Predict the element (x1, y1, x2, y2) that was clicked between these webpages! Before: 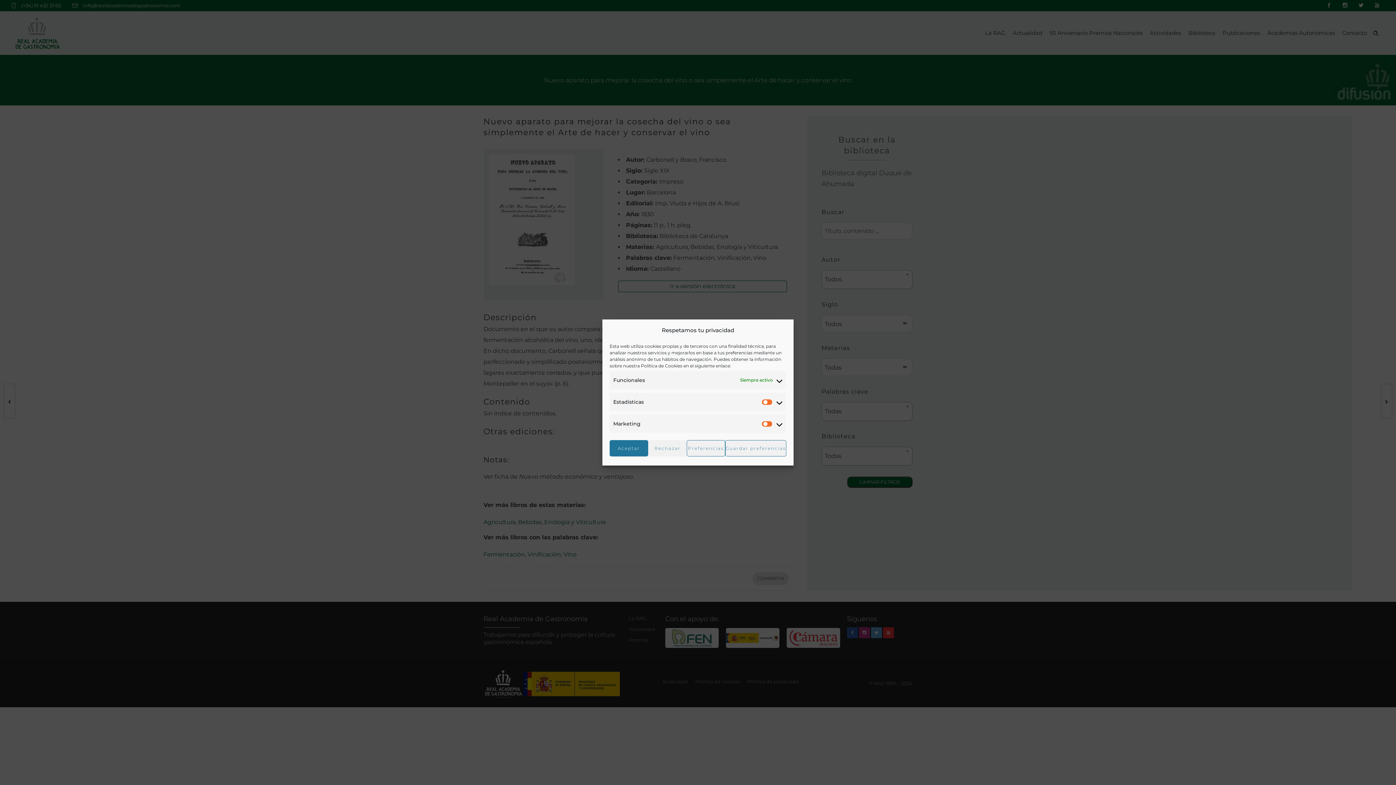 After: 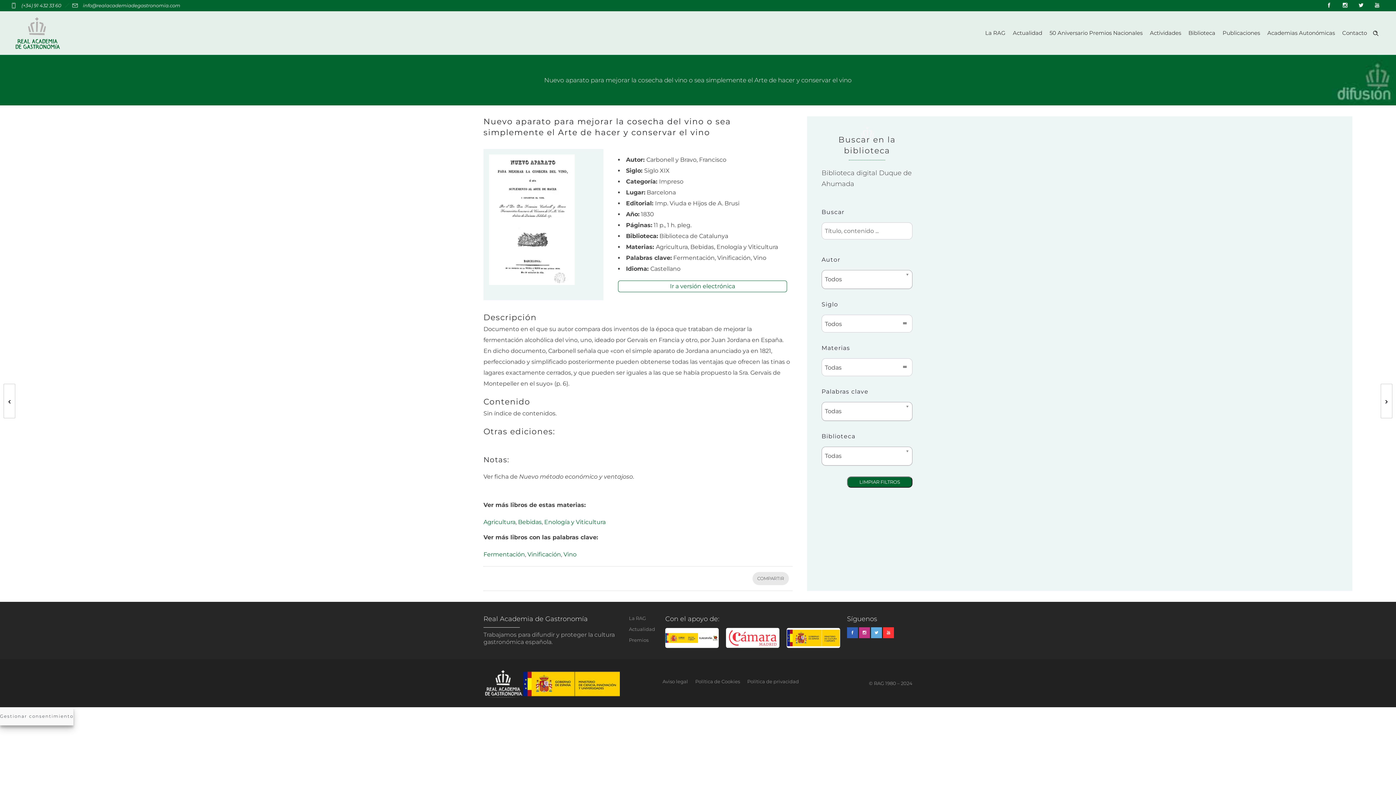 Action: label: Aceptar bbox: (609, 440, 648, 456)